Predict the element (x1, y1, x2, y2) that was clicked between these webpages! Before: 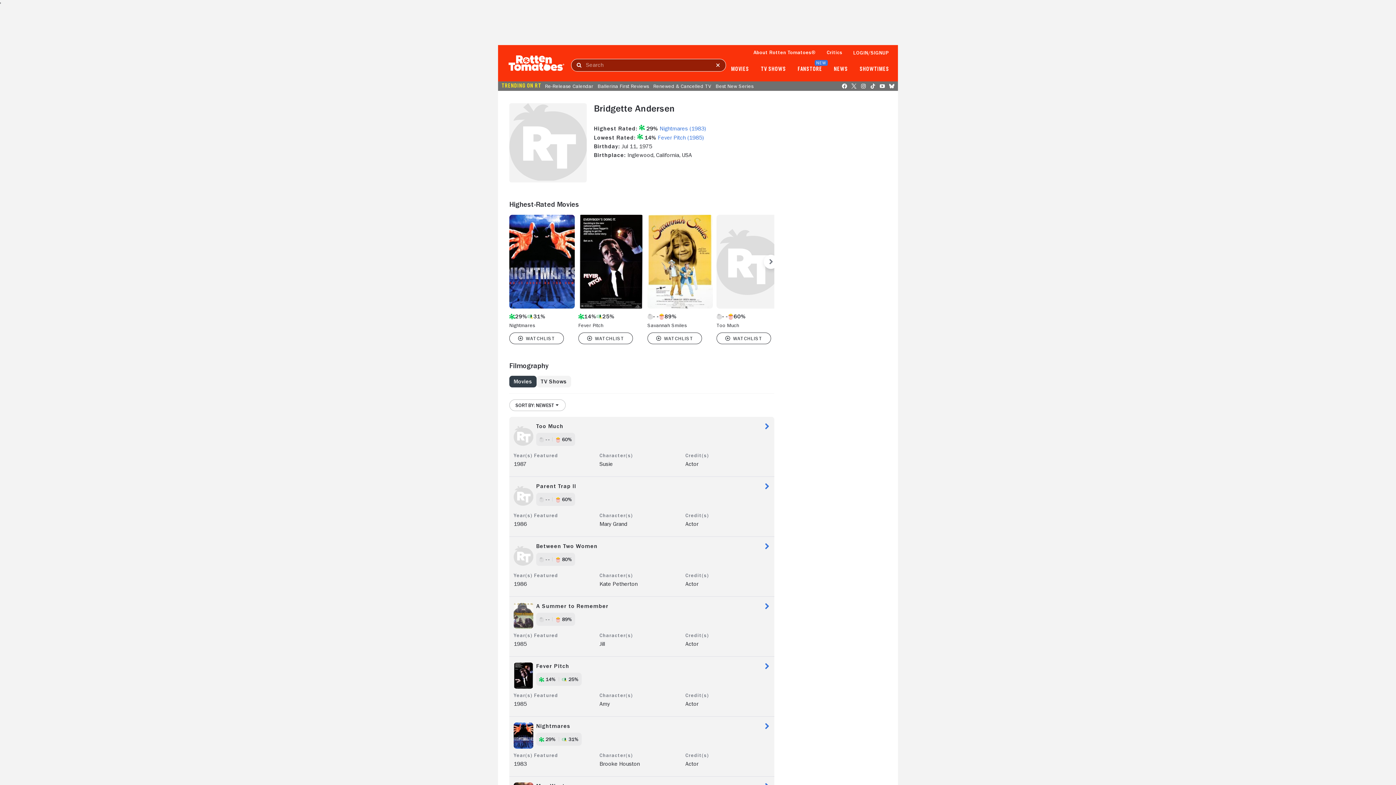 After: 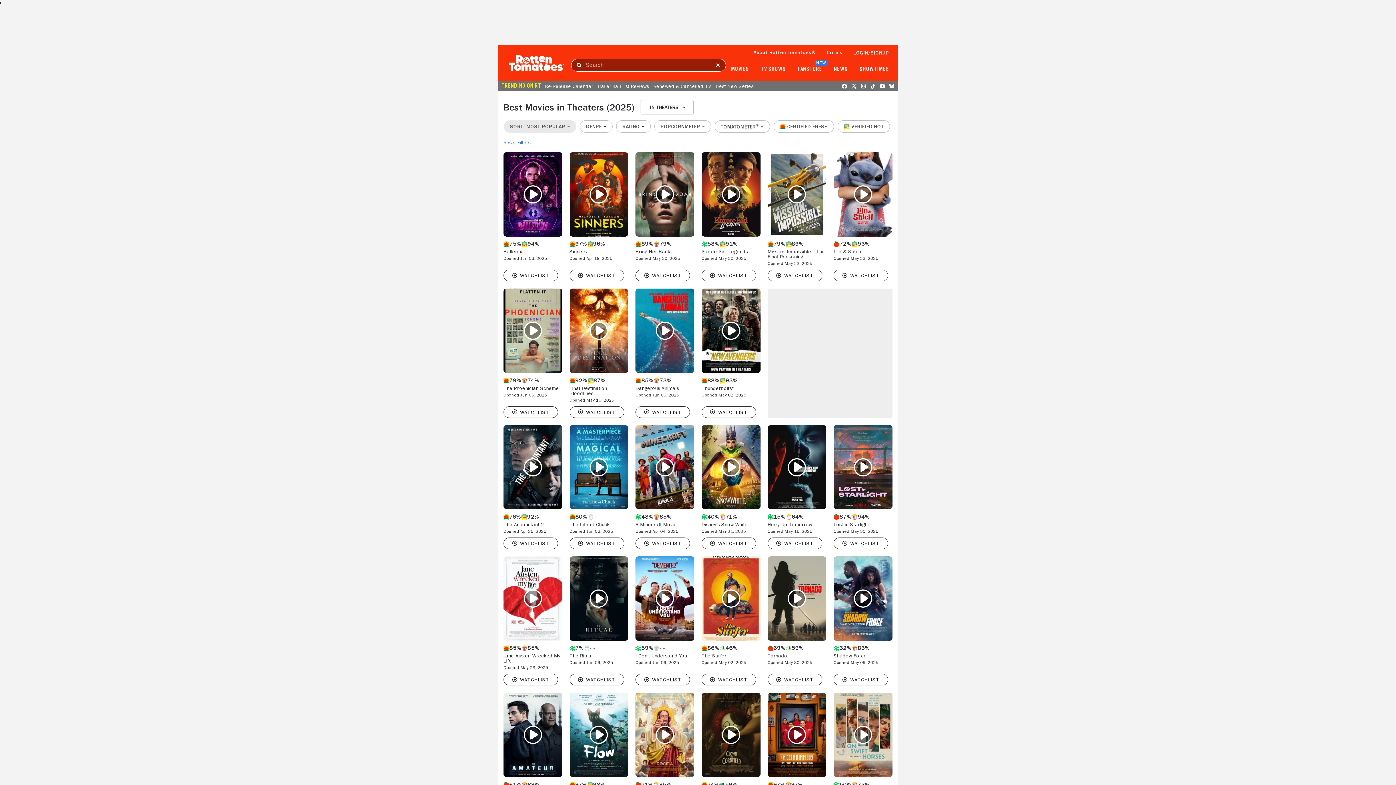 Action: bbox: (731, 66, 749, 72) label: MOVIES